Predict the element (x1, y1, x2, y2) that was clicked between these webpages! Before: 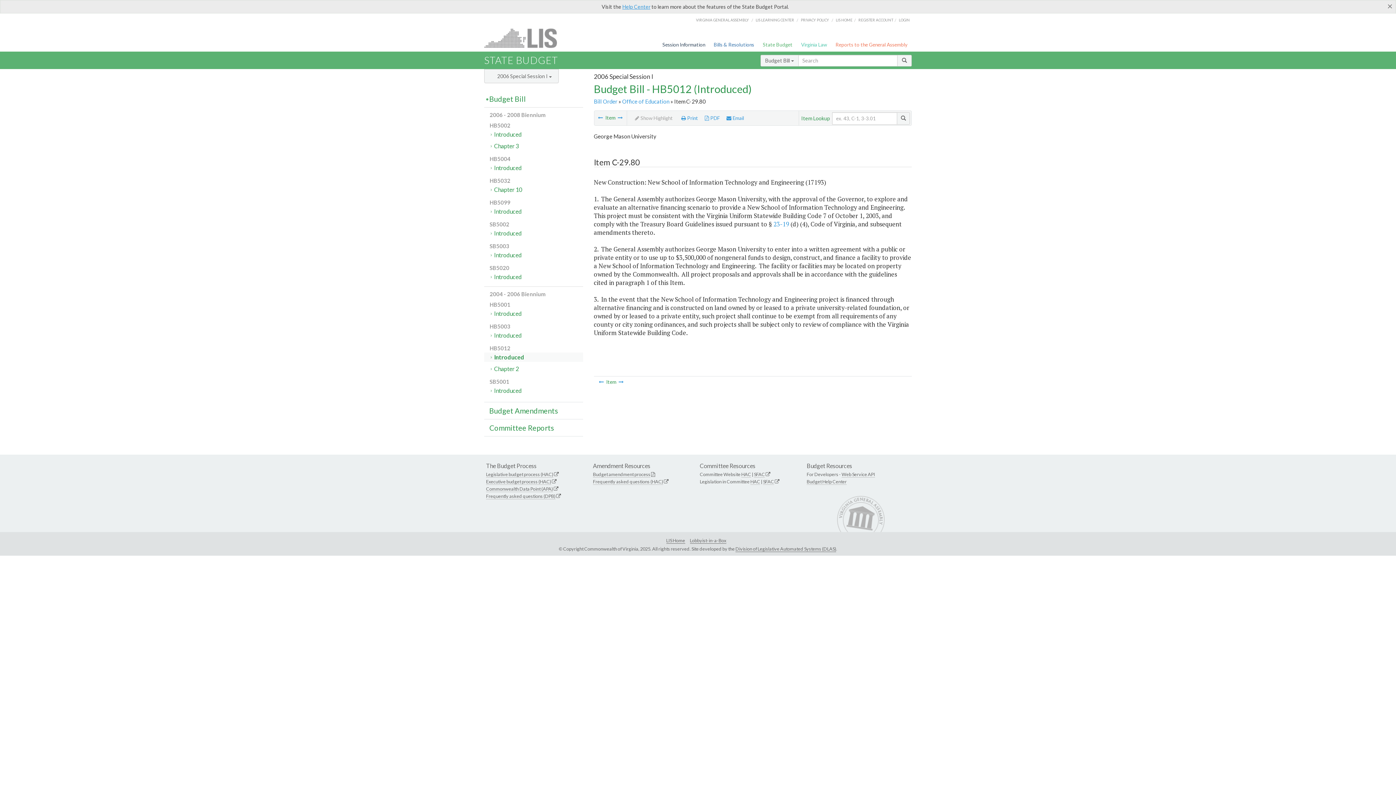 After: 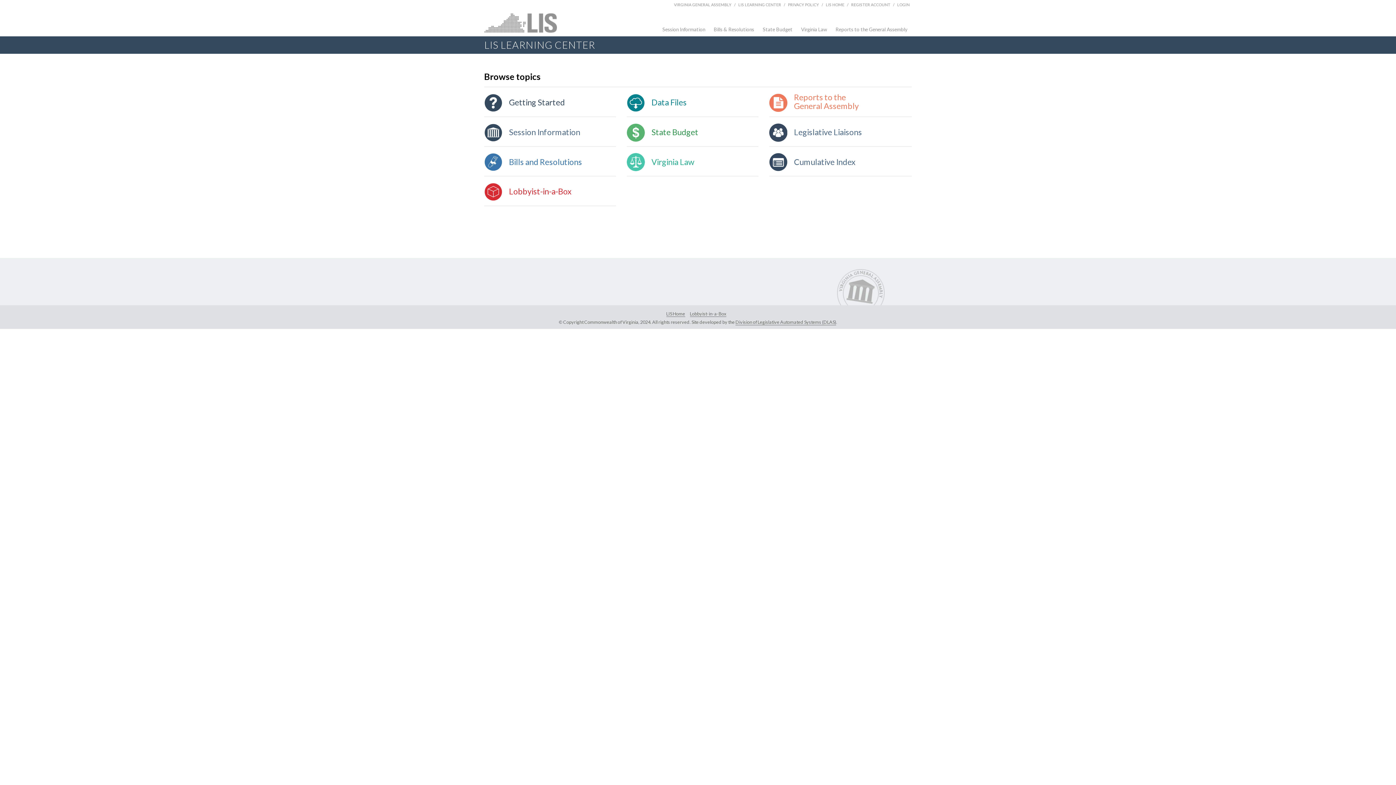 Action: label: LIS LEARNING CENTER bbox: (755, 17, 794, 22)